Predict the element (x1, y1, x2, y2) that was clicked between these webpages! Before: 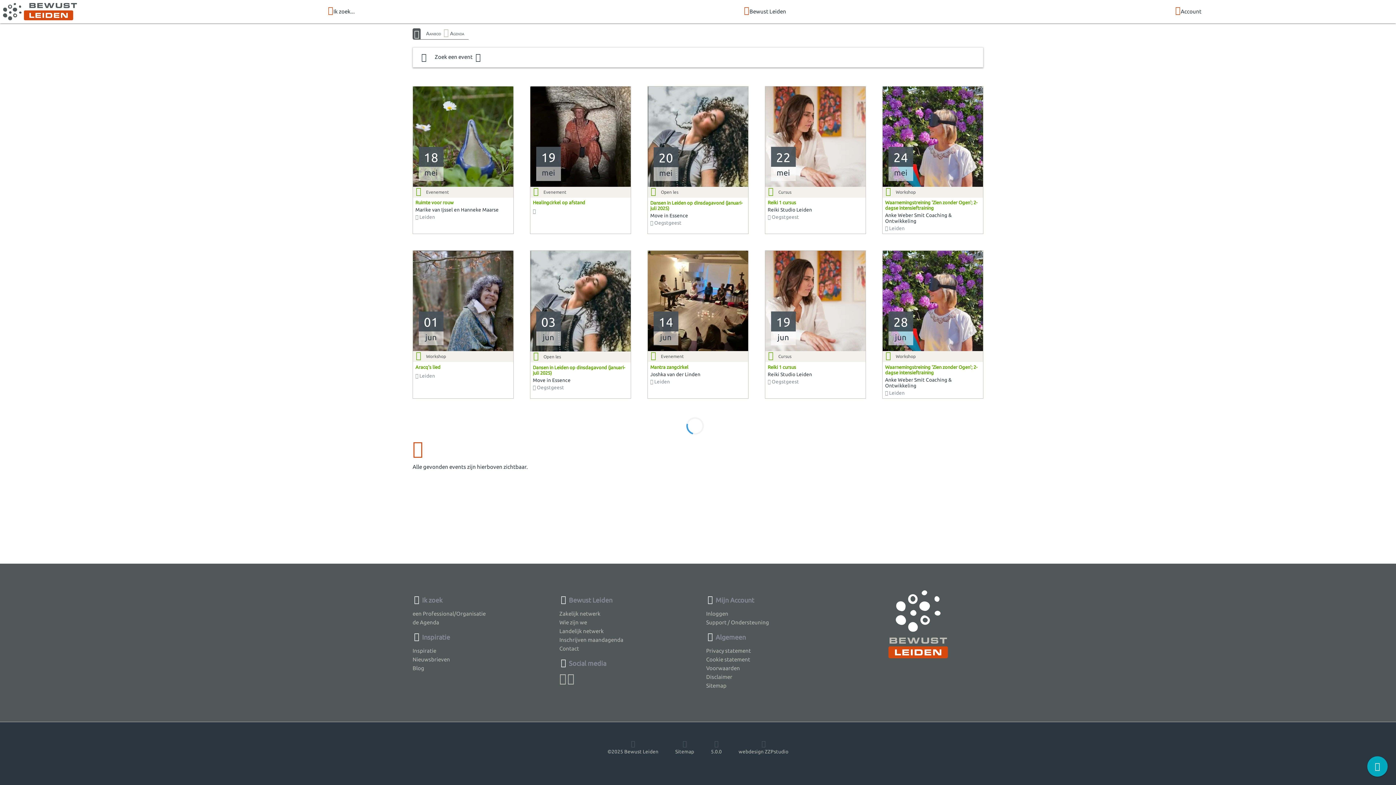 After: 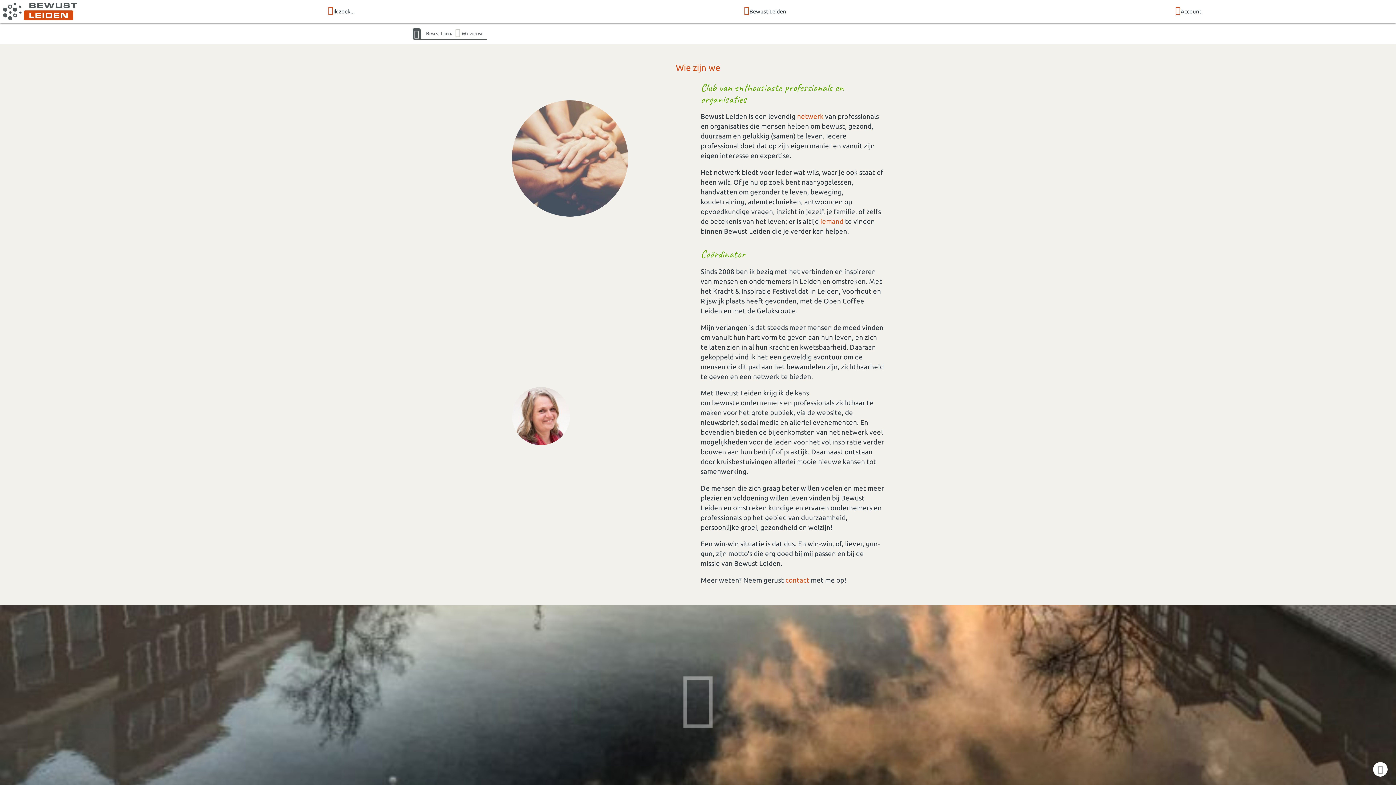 Action: bbox: (559, 619, 587, 625) label: Wie zijn we